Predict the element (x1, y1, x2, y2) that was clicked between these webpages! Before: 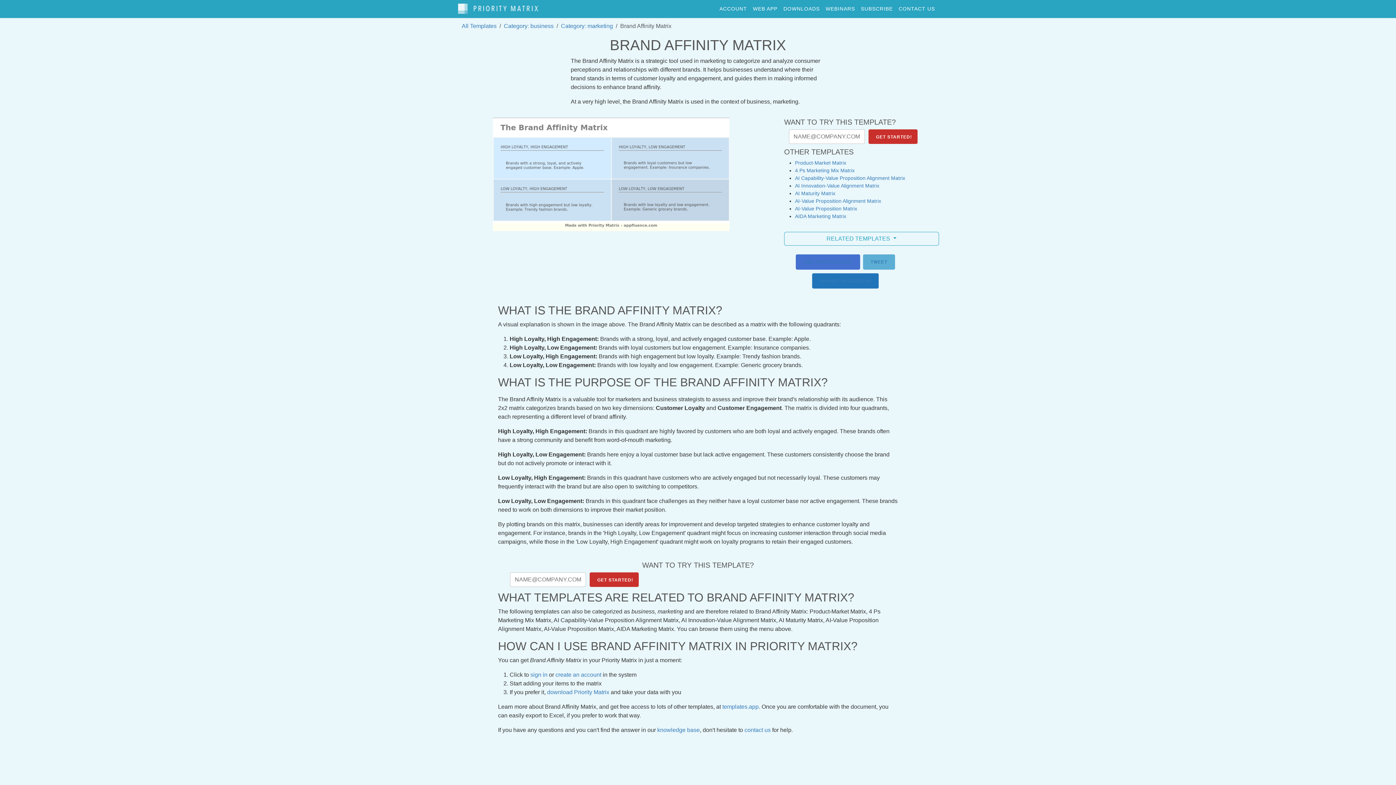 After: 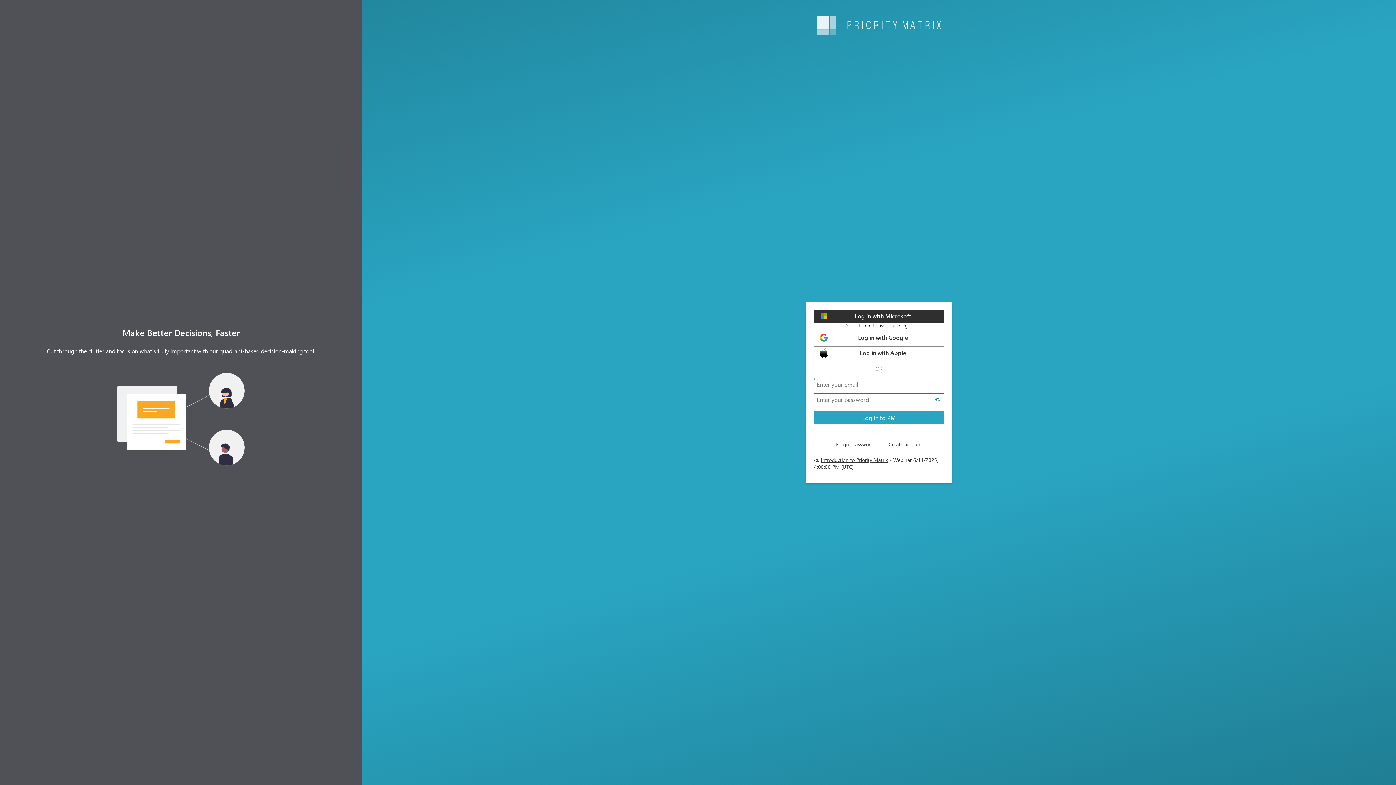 Action: label: ACCOUNT bbox: (716, 2, 750, 15)